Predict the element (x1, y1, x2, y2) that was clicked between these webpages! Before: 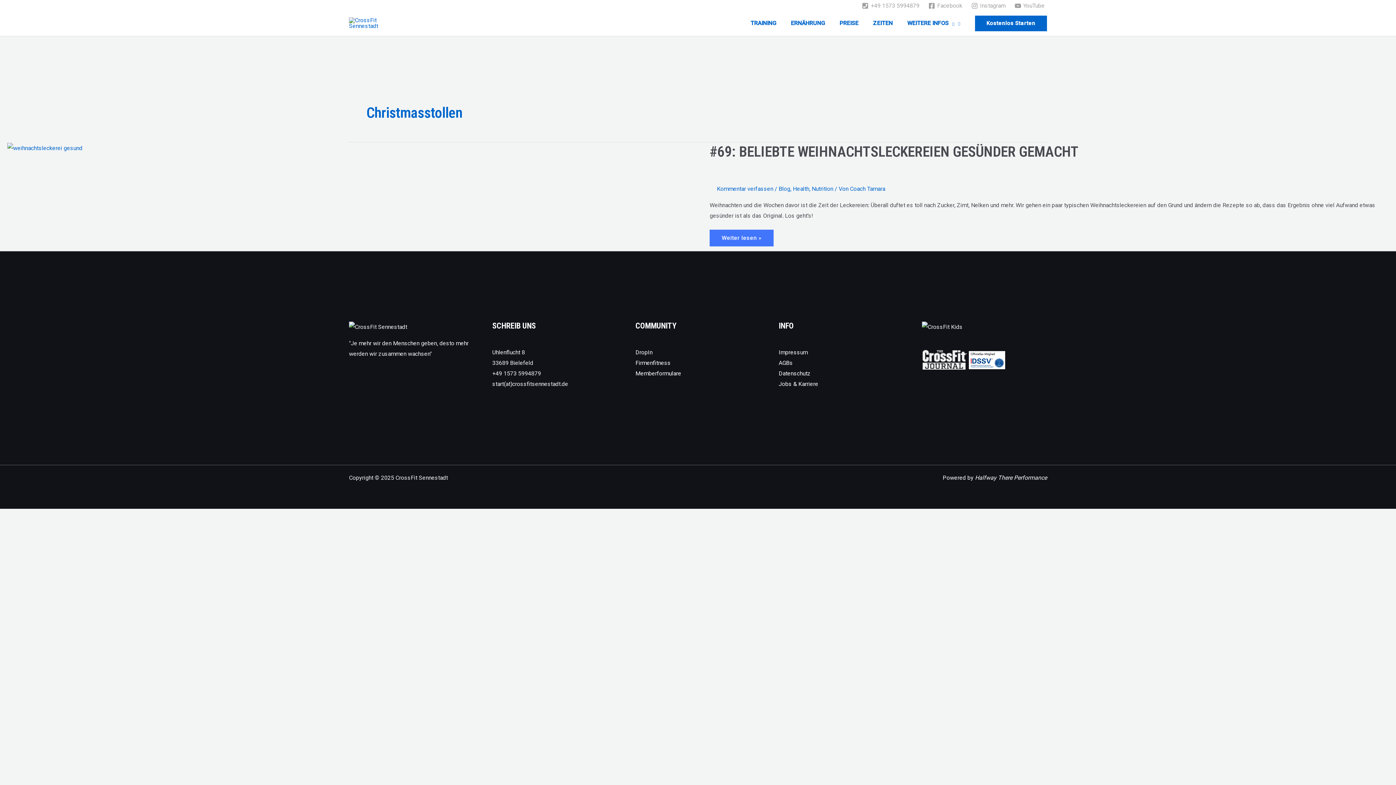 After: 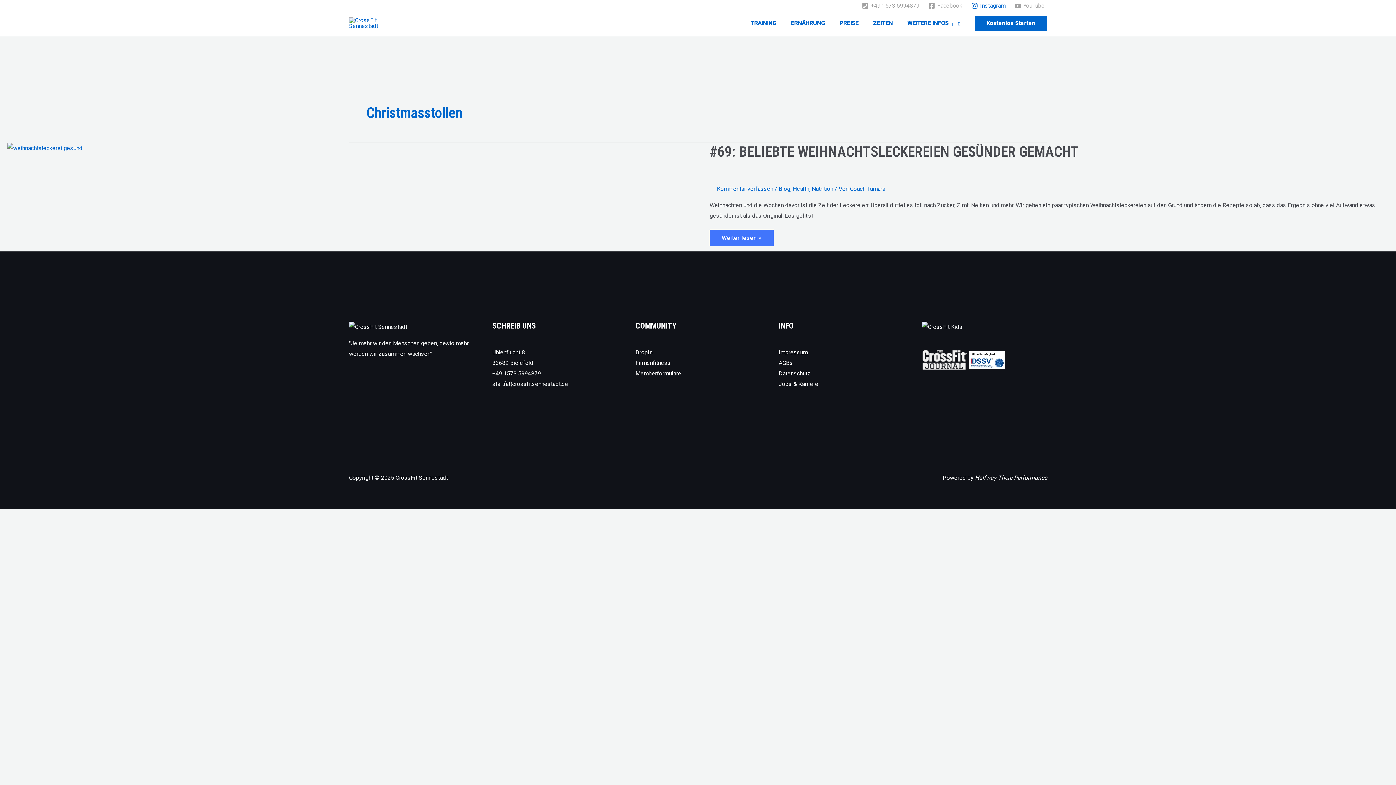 Action: bbox: (969, 2, 1008, 9) label: Instagram